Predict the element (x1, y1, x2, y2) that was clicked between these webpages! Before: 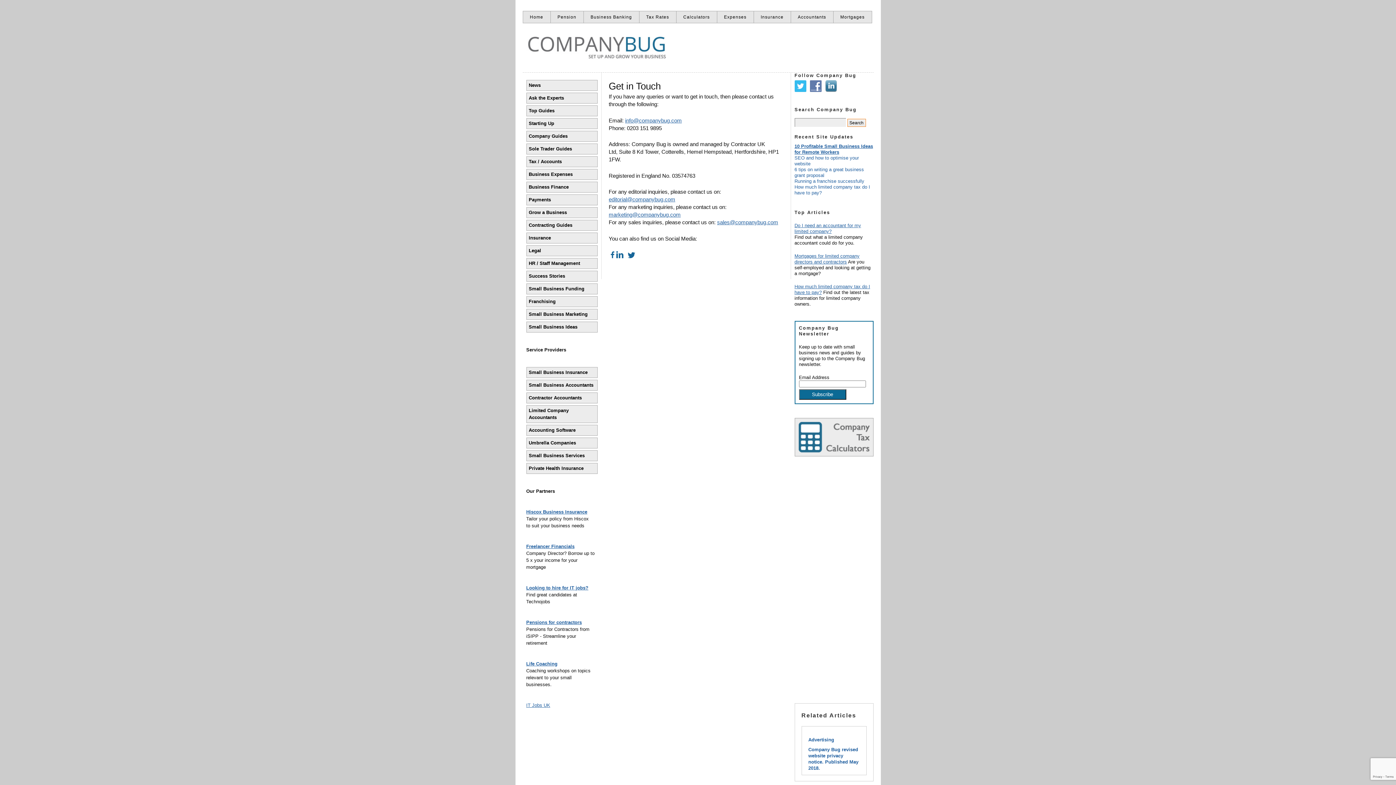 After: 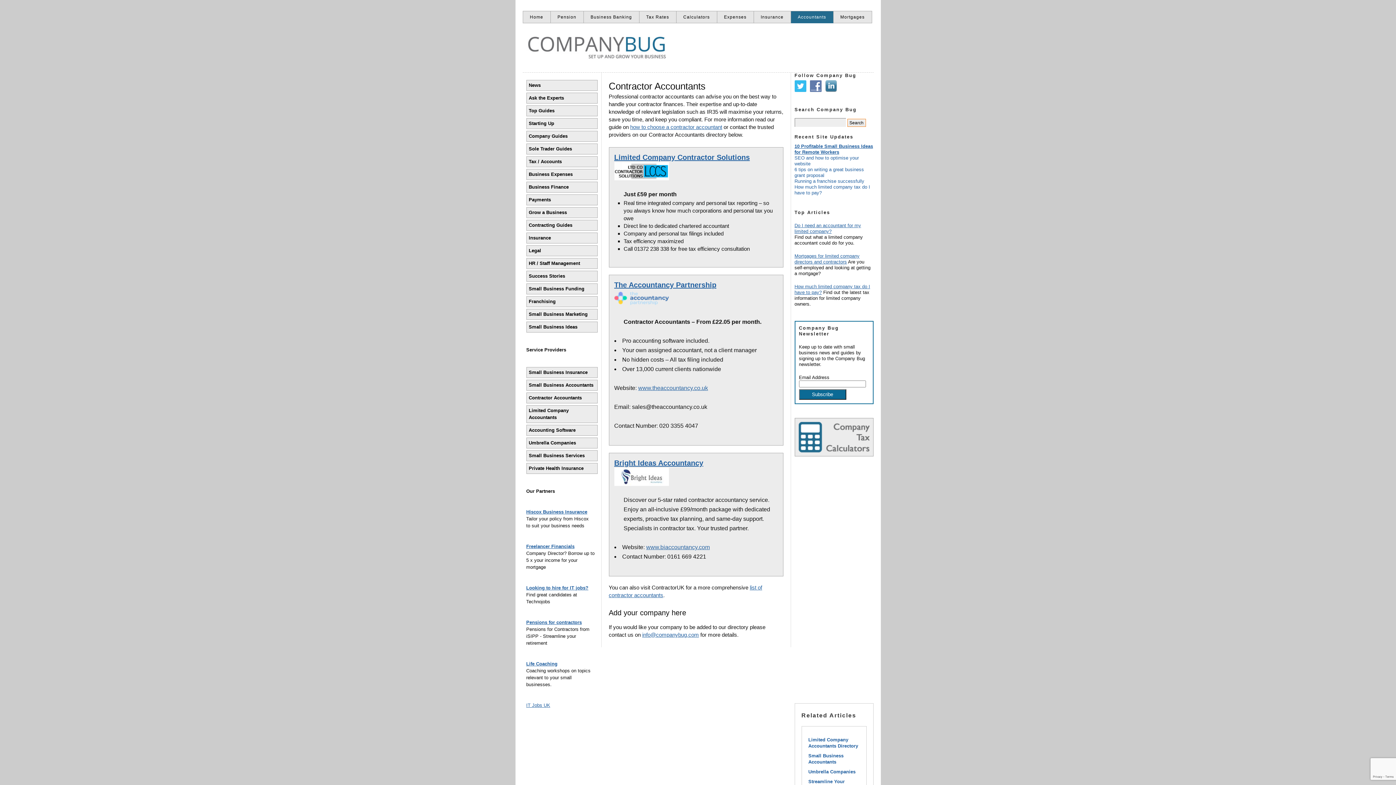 Action: bbox: (526, 392, 597, 403) label: Contractor Accountants